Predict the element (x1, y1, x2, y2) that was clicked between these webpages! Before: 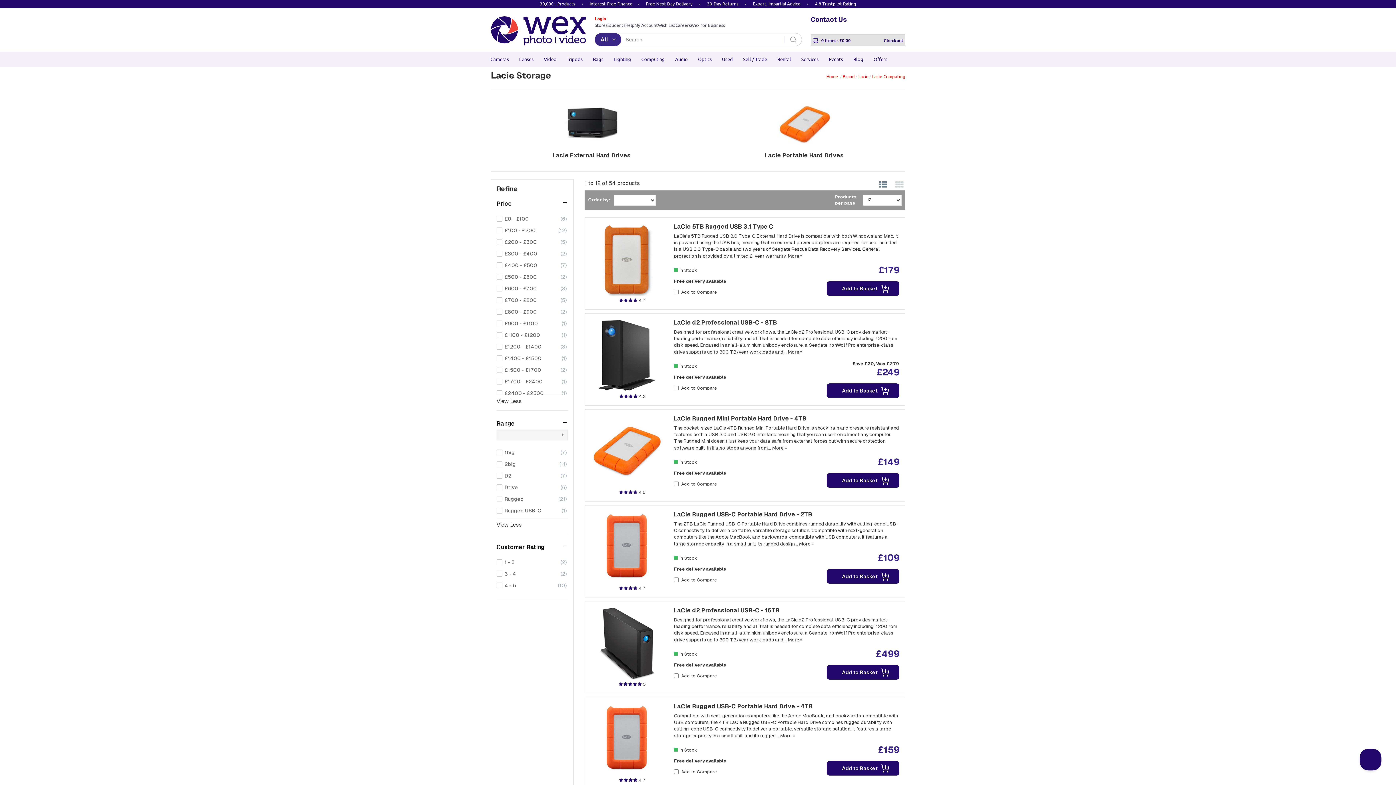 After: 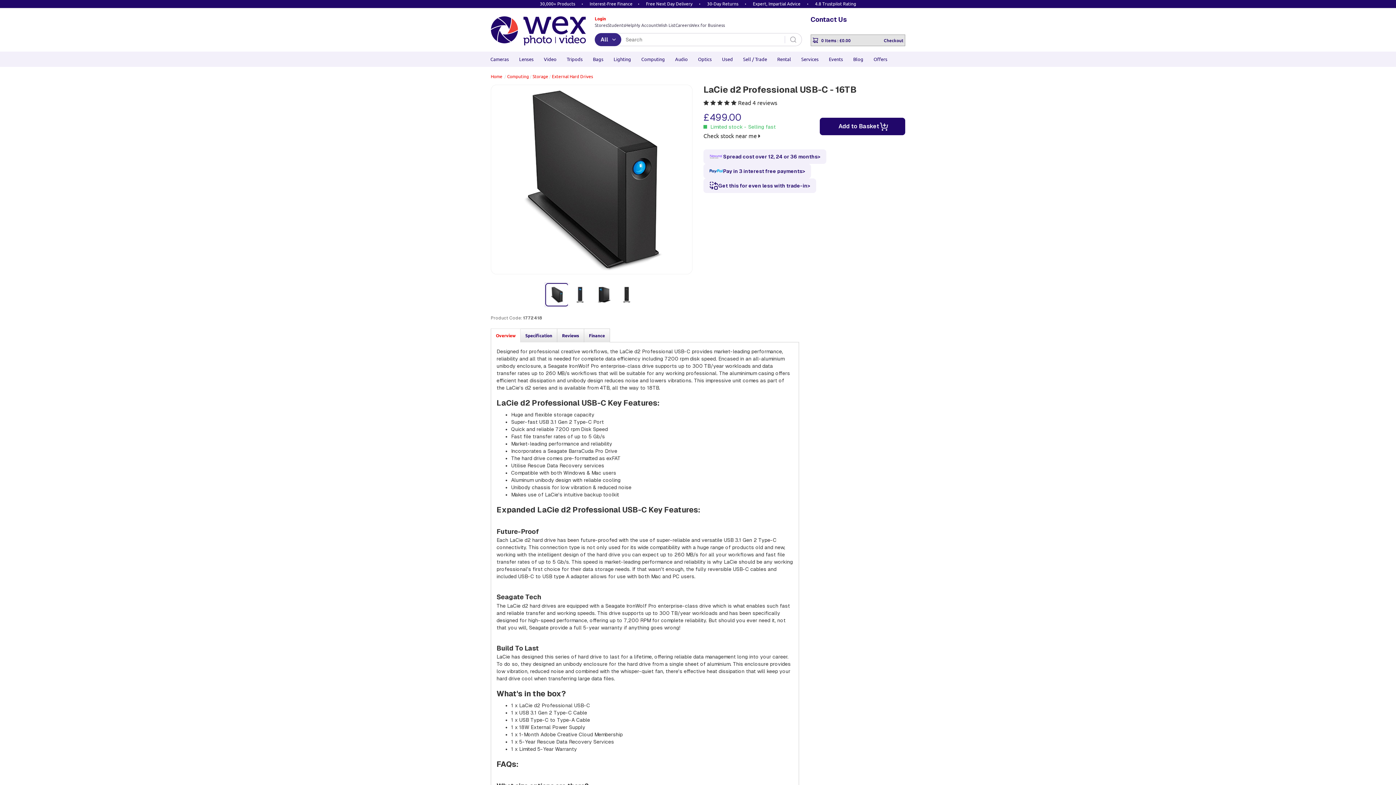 Action: bbox: (590, 640, 668, 646)